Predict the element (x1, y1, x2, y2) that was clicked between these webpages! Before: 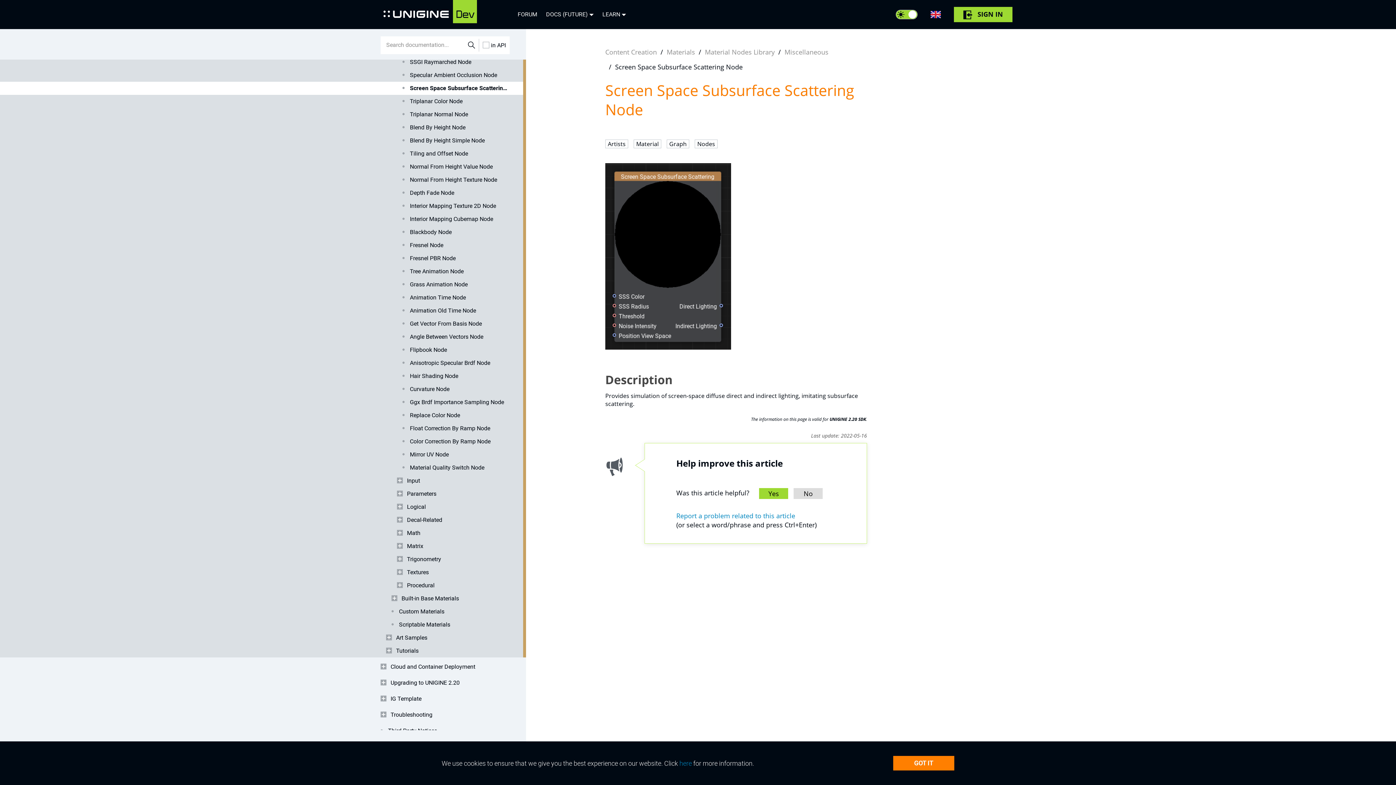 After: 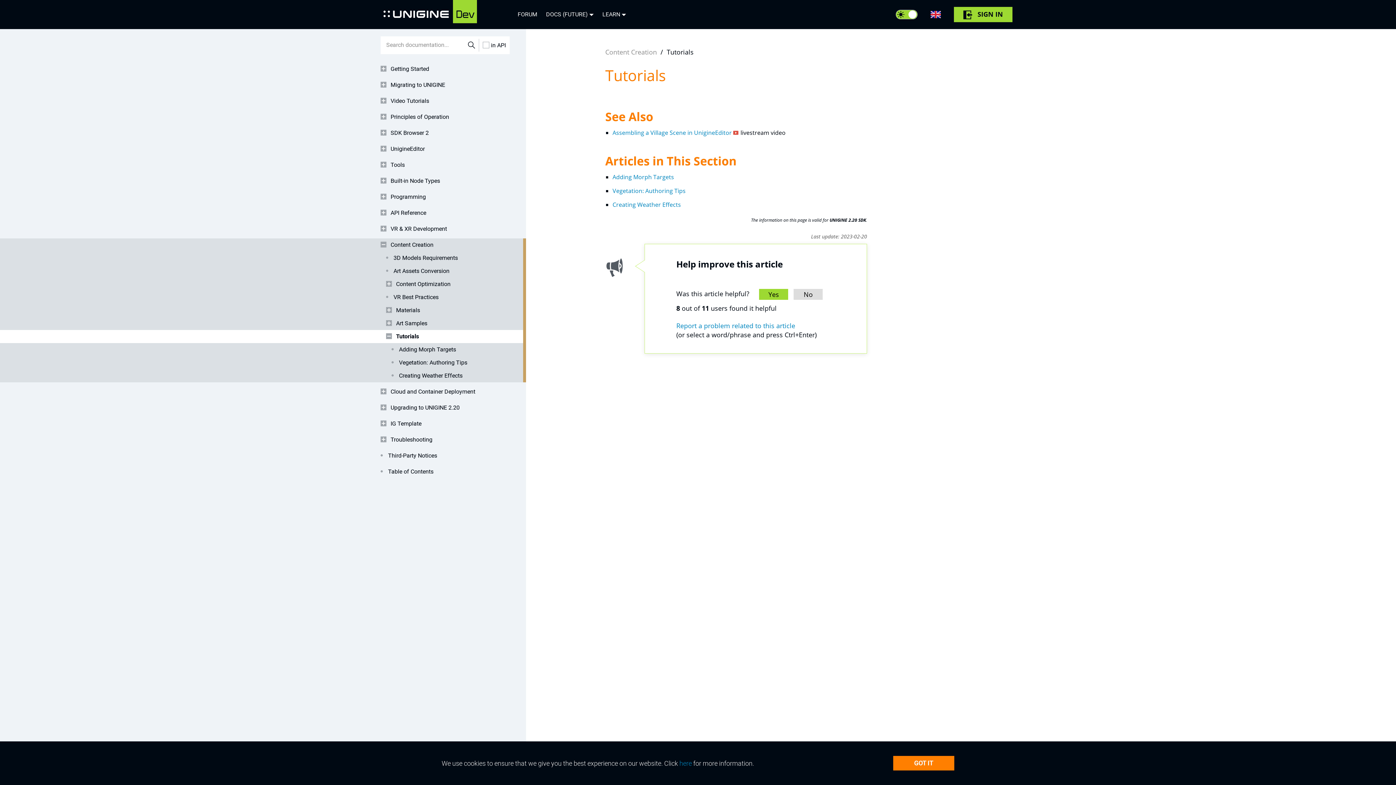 Action: label: Tutorials bbox: (386, 644, 509, 657)